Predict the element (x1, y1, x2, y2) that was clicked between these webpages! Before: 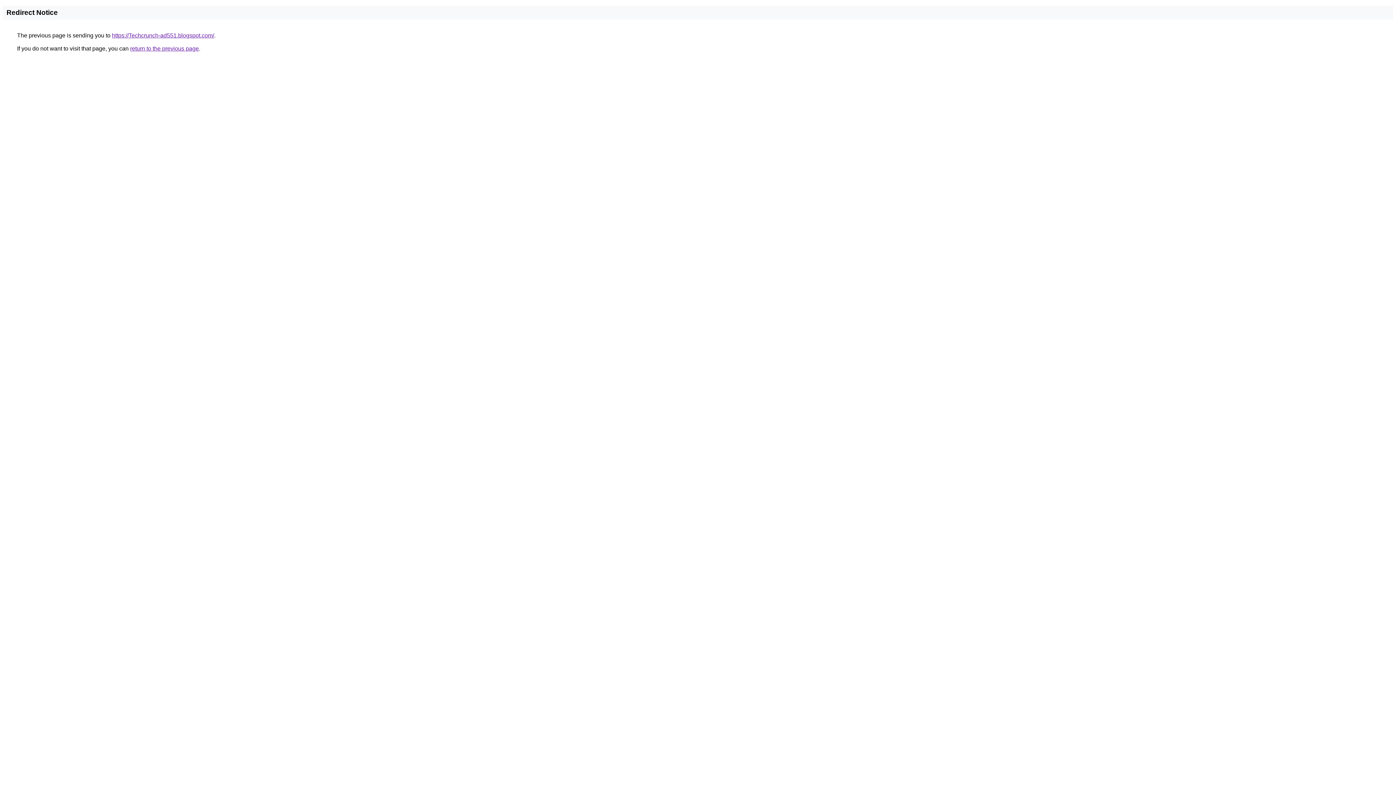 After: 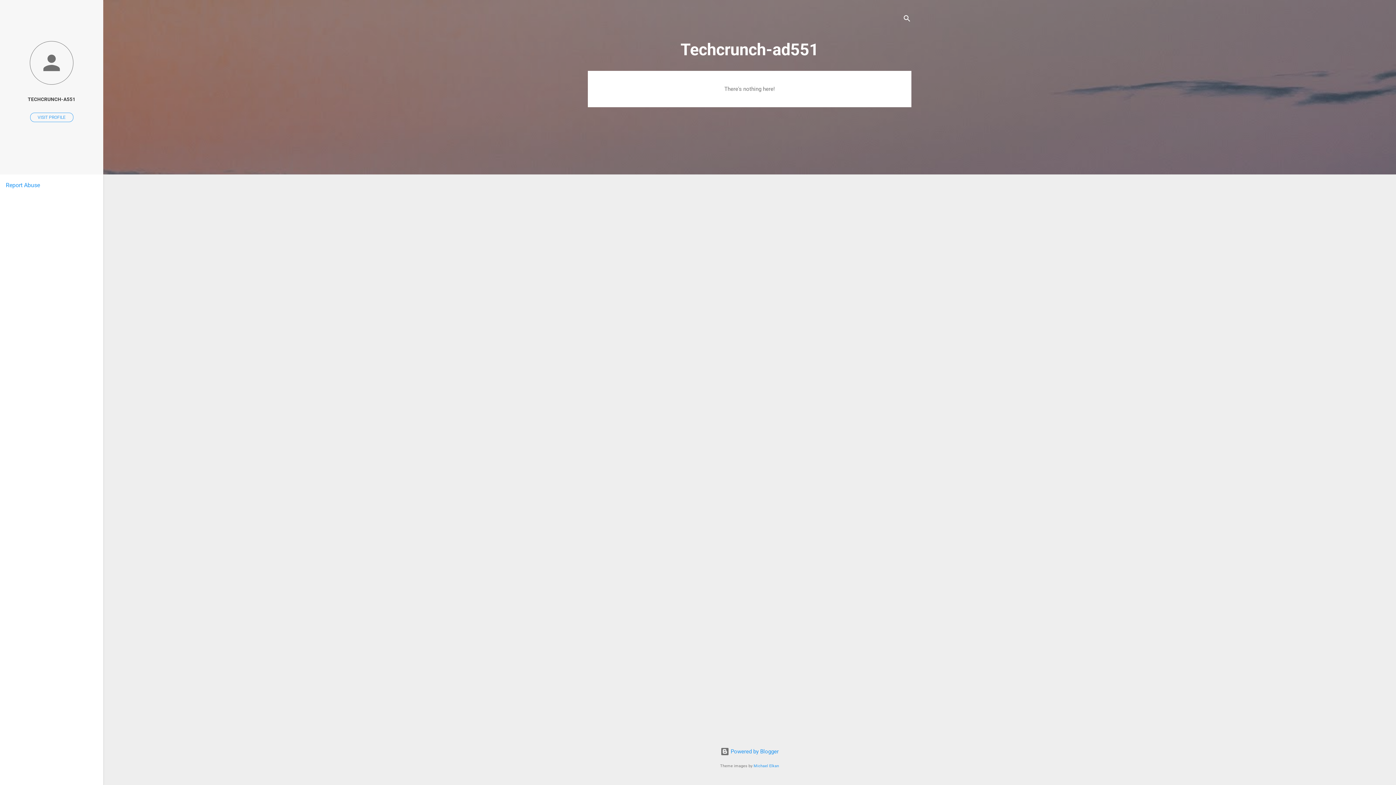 Action: label: https://Techcrunch-ad551.blogspot.com/ bbox: (112, 32, 214, 38)